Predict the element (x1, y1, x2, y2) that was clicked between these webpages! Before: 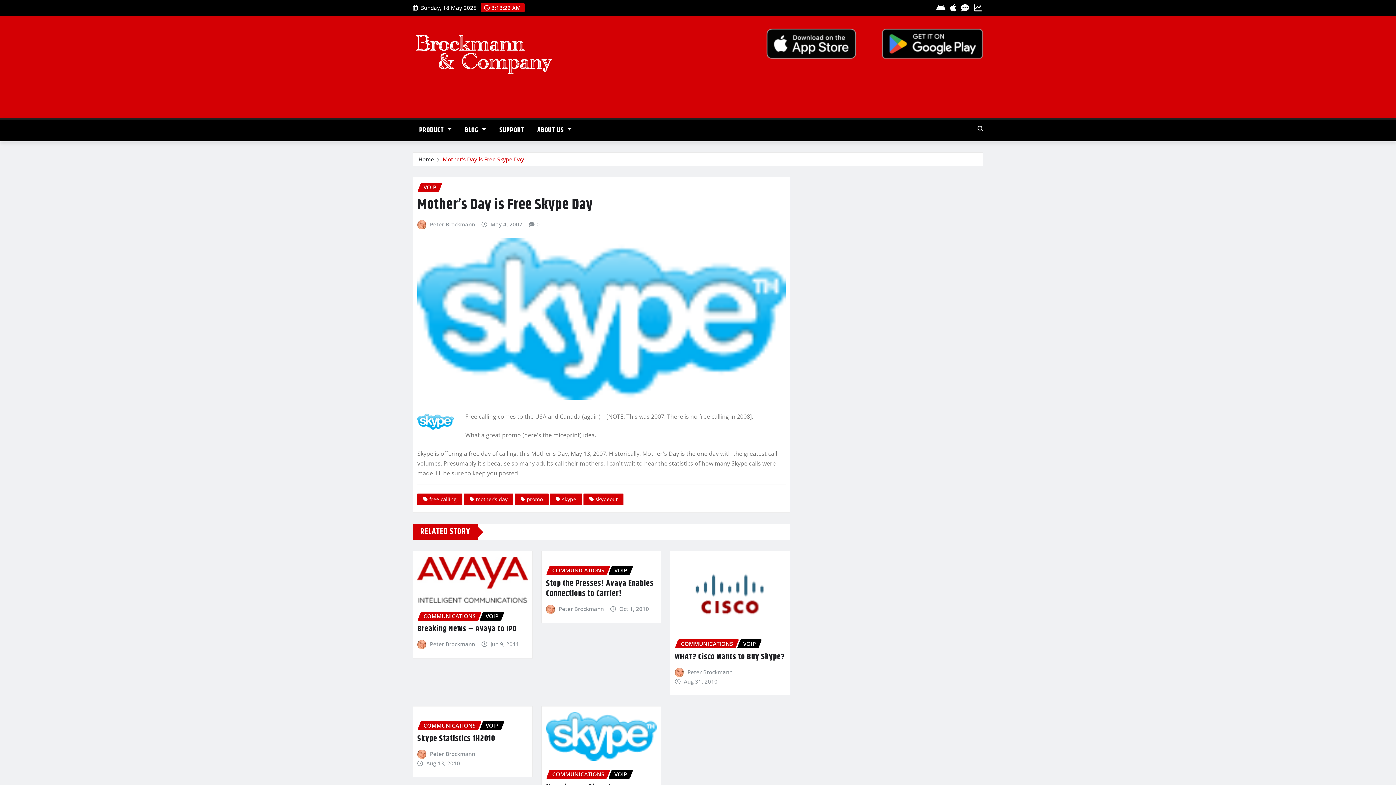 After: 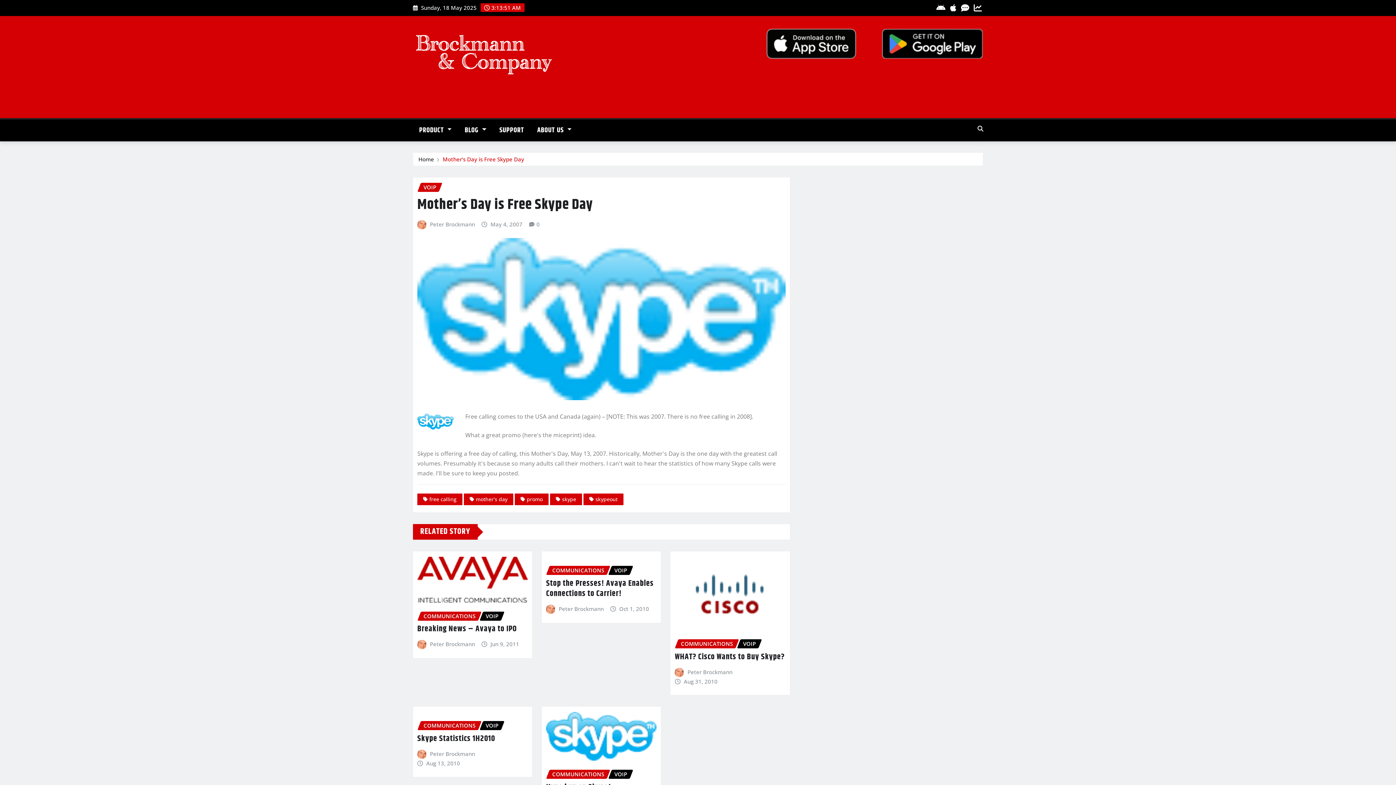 Action: label: Mother’s Day is Free Skype Day bbox: (442, 155, 524, 162)